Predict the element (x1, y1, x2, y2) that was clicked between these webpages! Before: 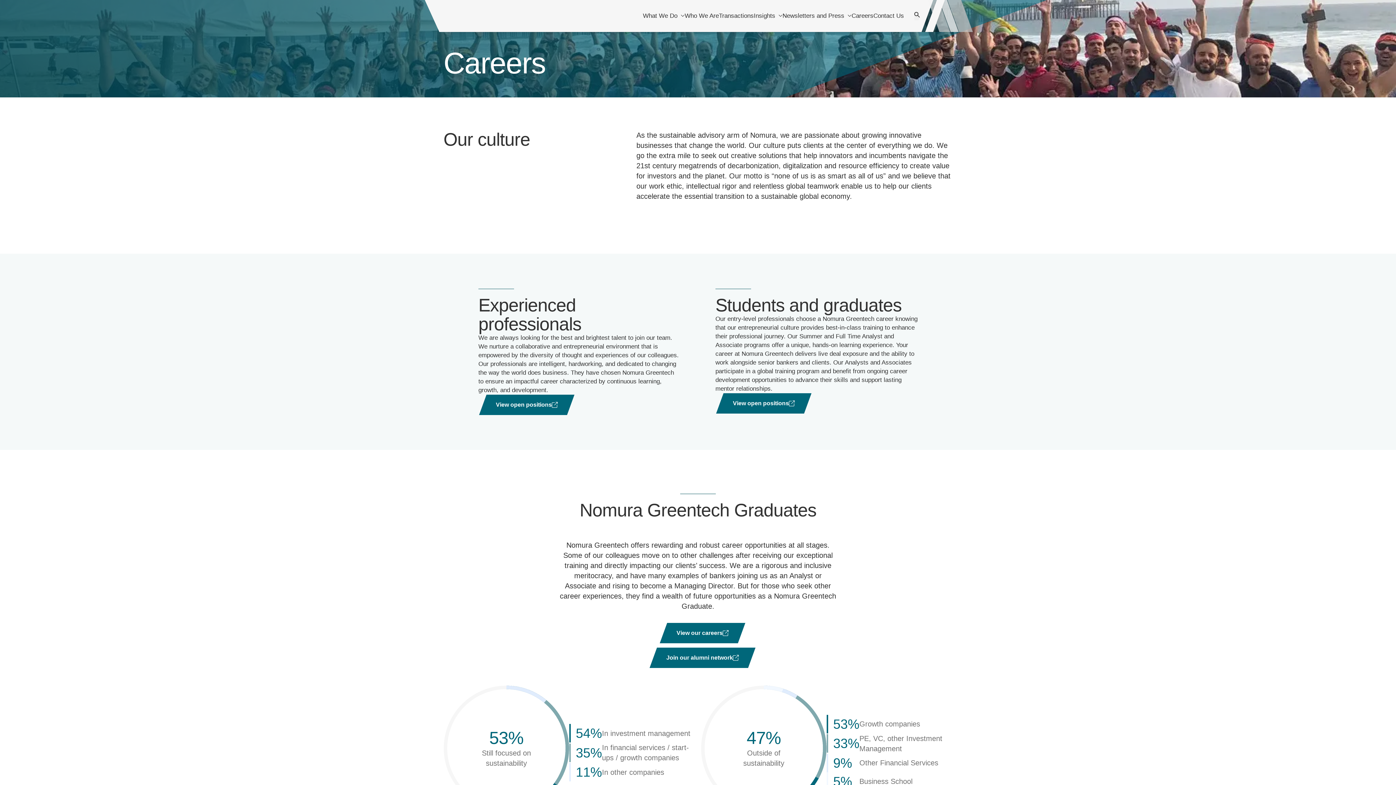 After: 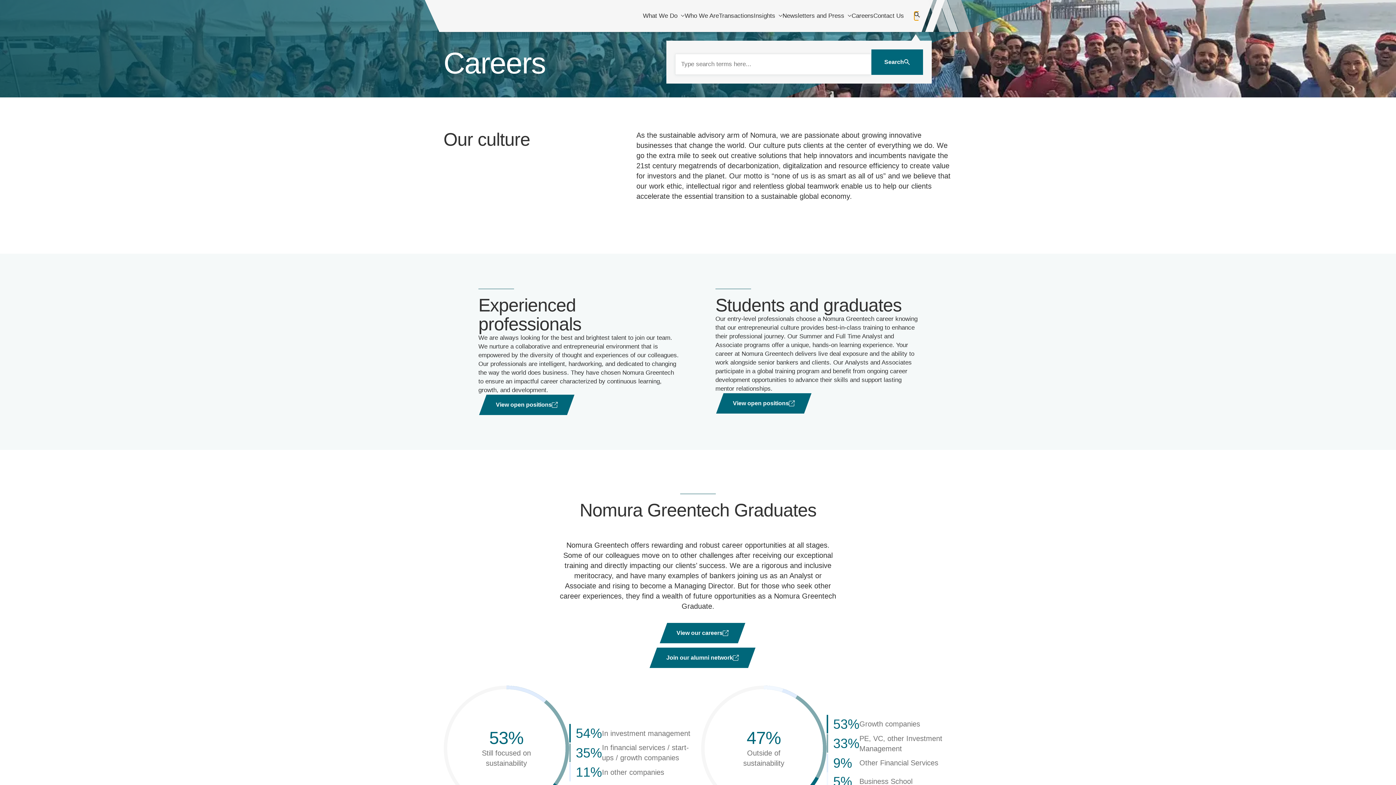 Action: label: Toggle search bar bbox: (914, 11, 920, 20)